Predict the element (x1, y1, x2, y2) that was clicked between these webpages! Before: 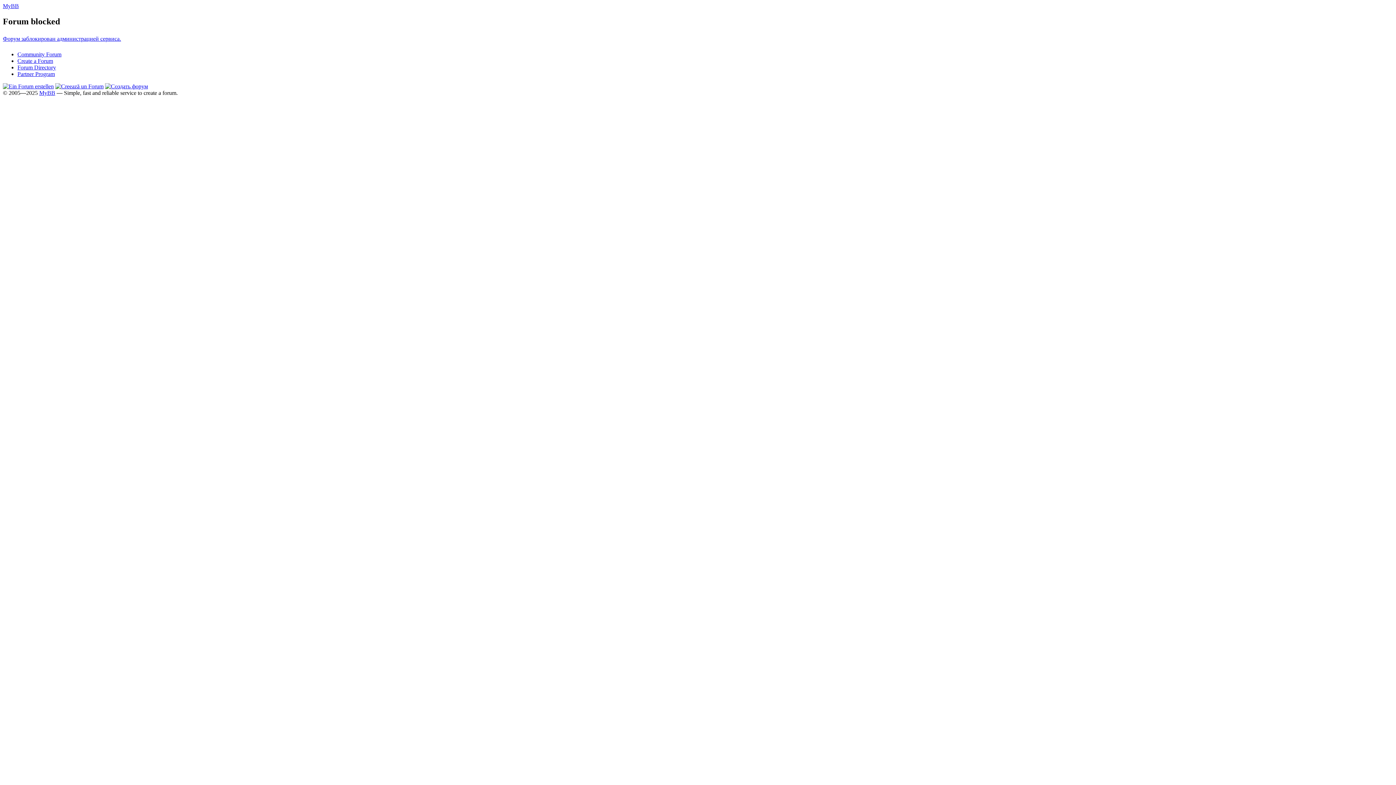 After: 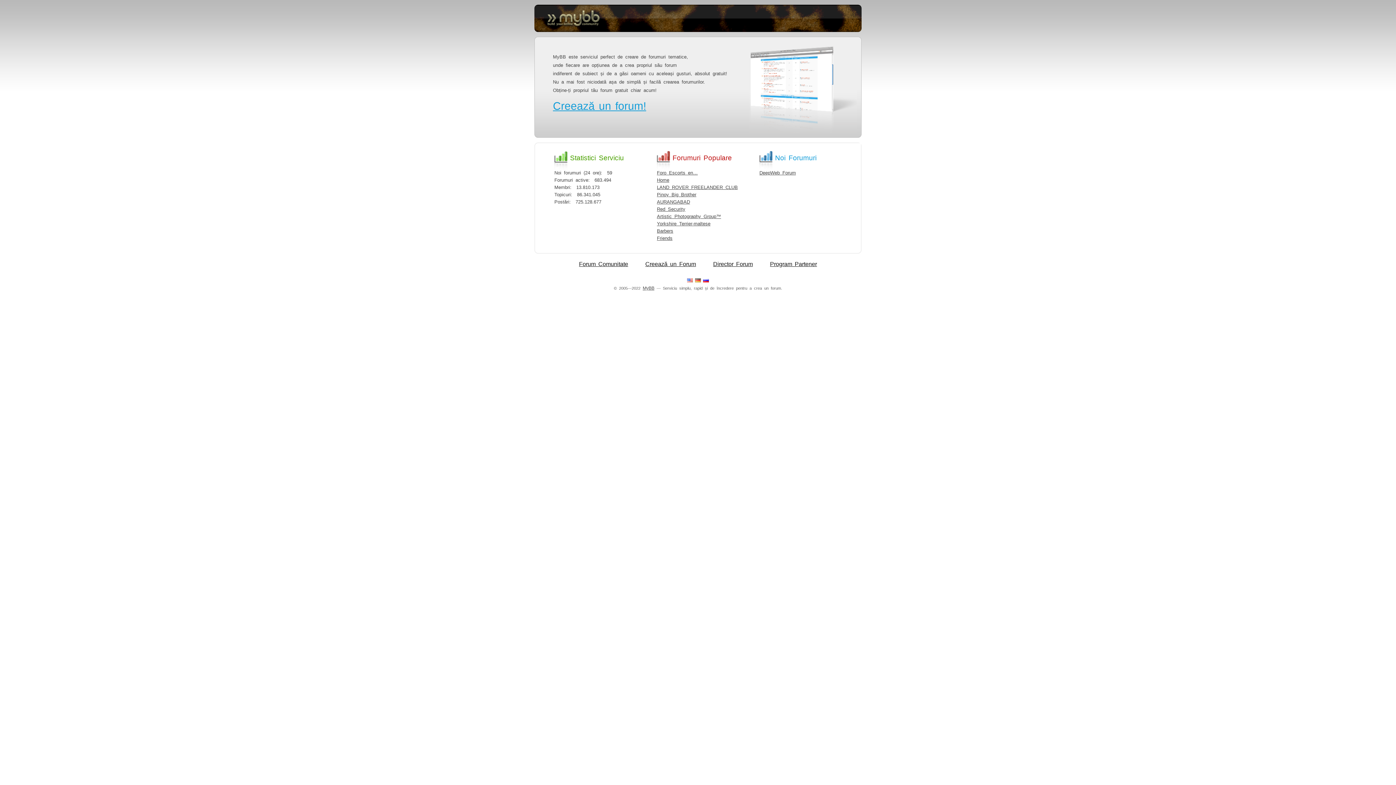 Action: bbox: (55, 83, 103, 89)